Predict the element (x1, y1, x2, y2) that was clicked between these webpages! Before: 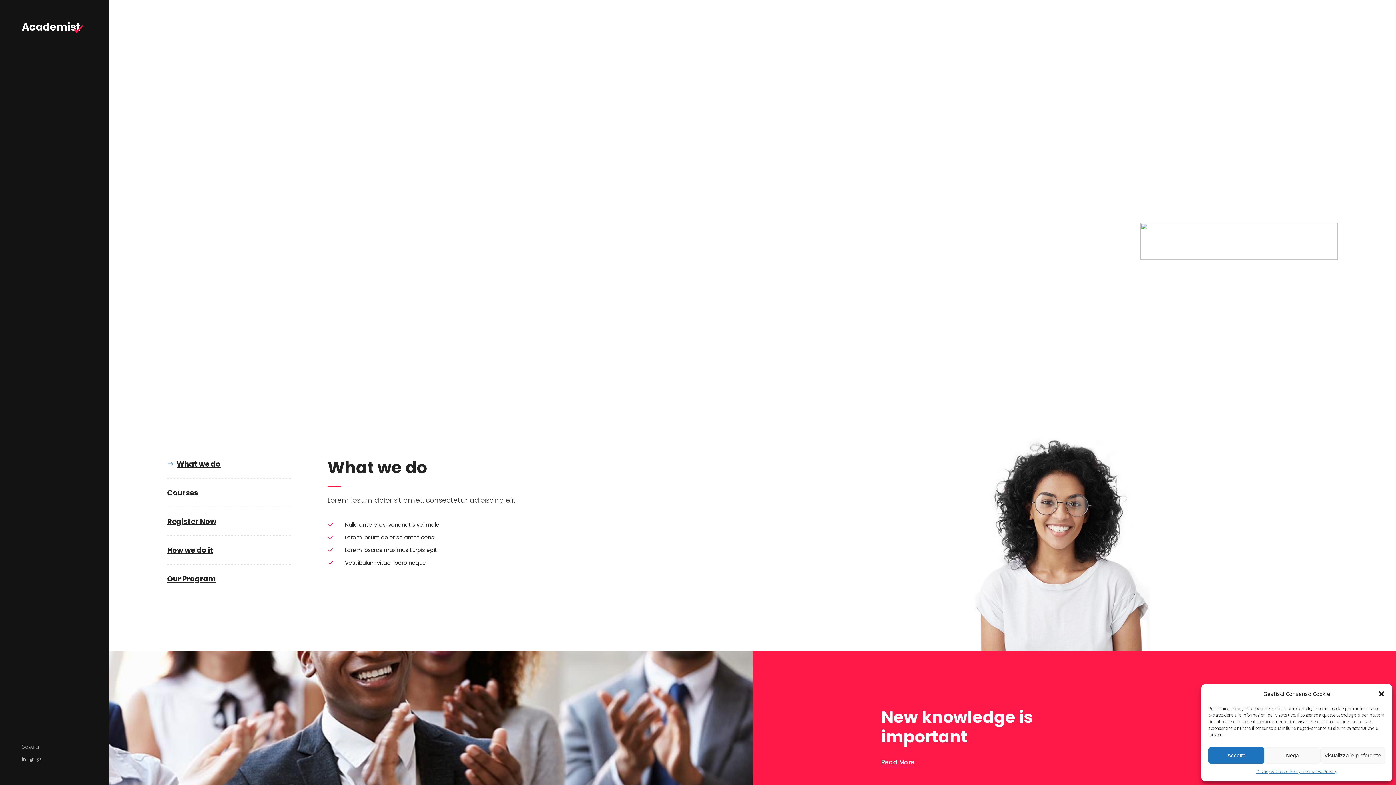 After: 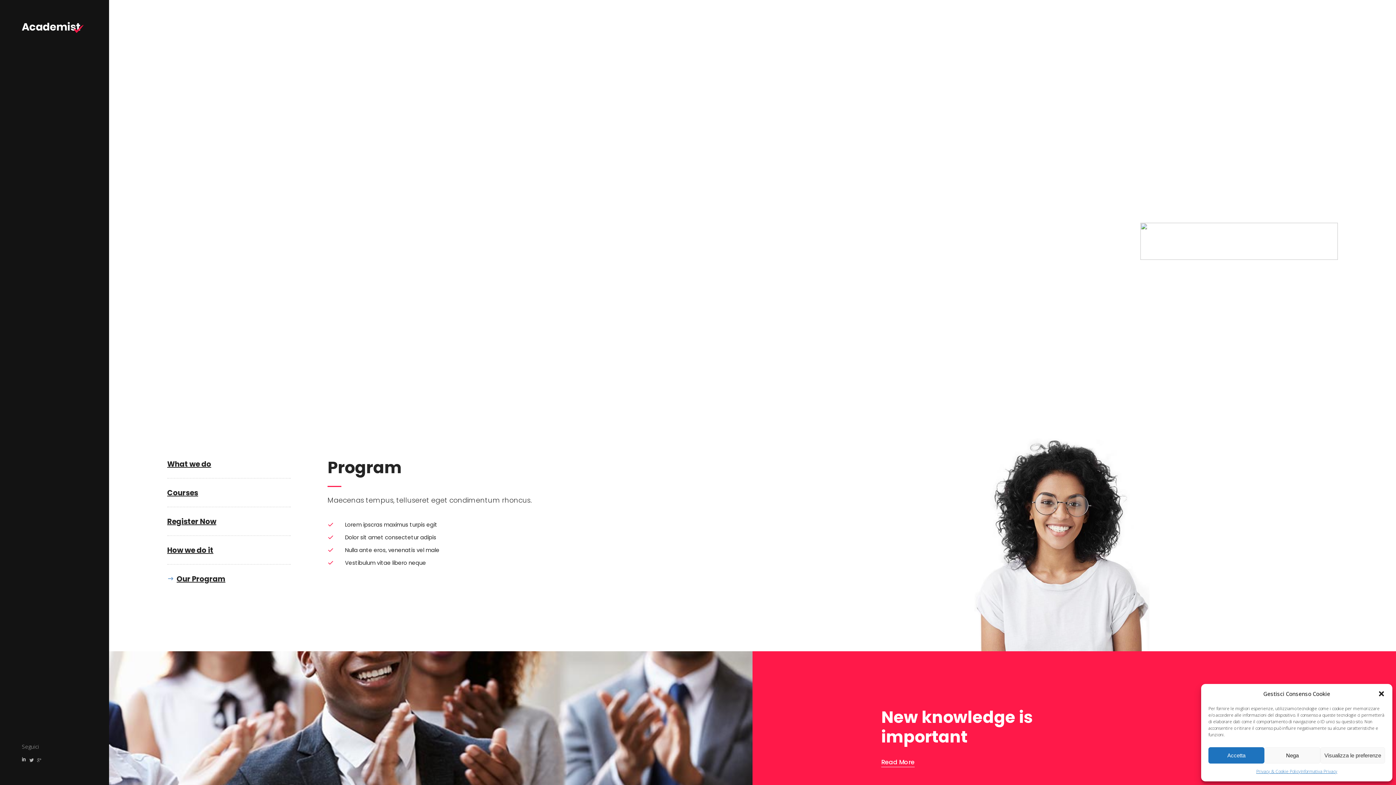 Action: label: Our Program bbox: (167, 574, 216, 583)